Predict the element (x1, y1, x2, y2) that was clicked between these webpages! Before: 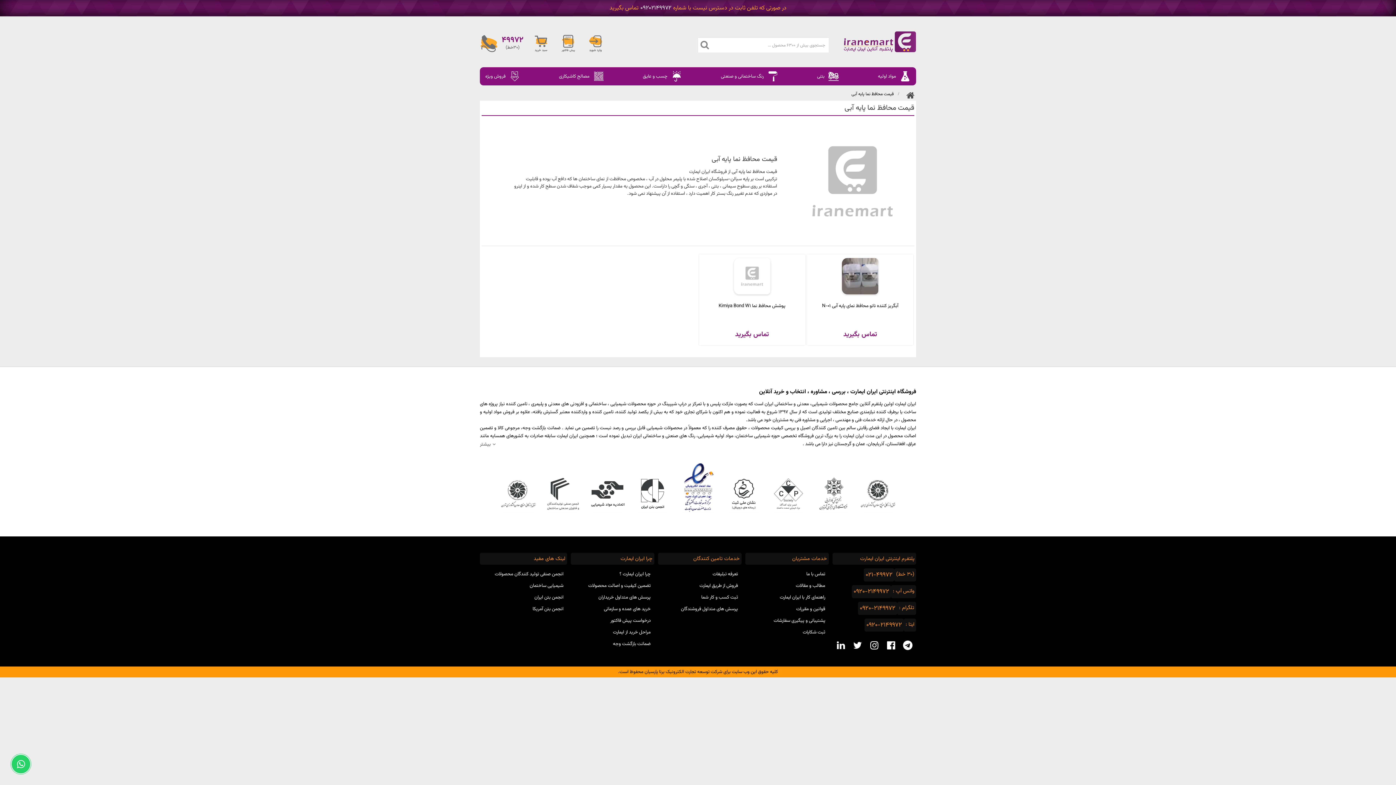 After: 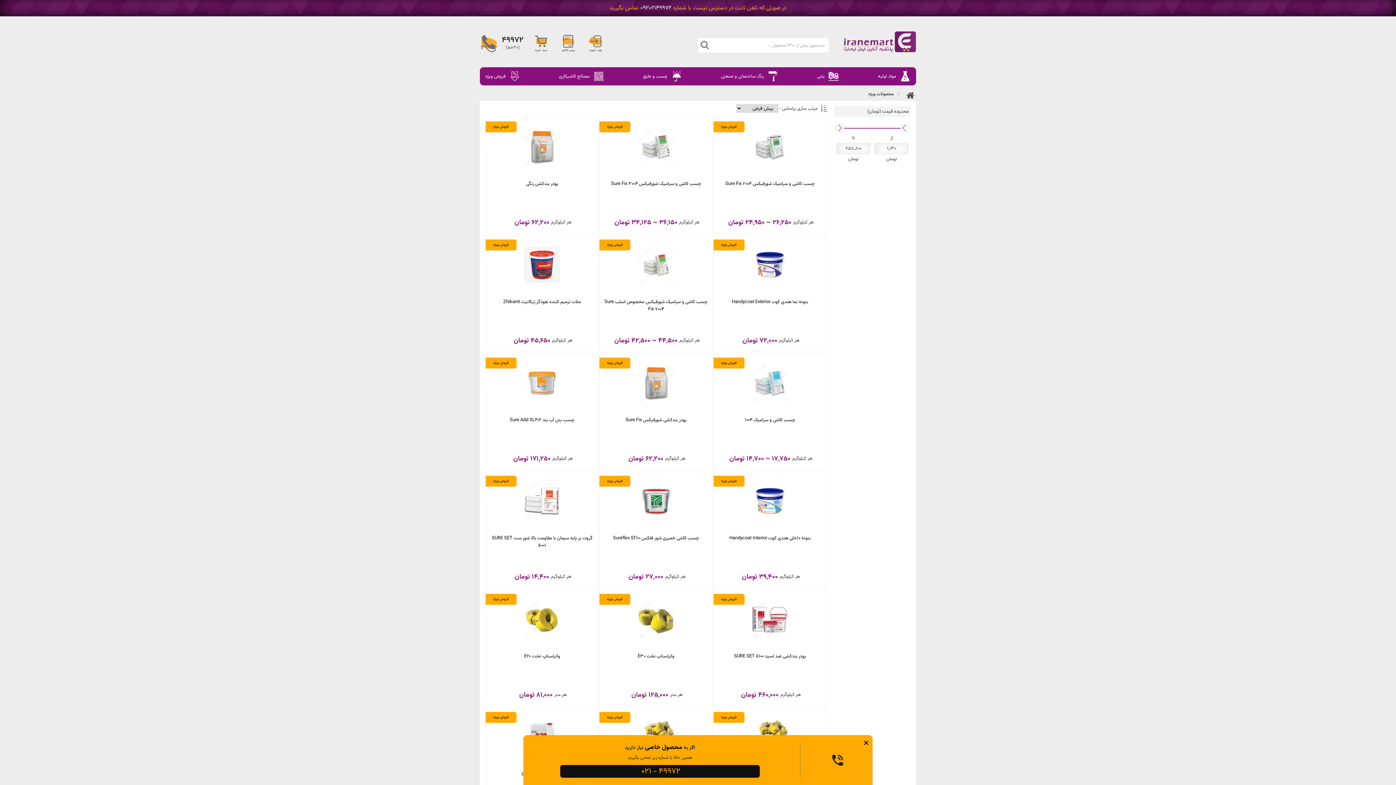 Action: bbox: (481, 67, 524, 85) label: فروش ویژه